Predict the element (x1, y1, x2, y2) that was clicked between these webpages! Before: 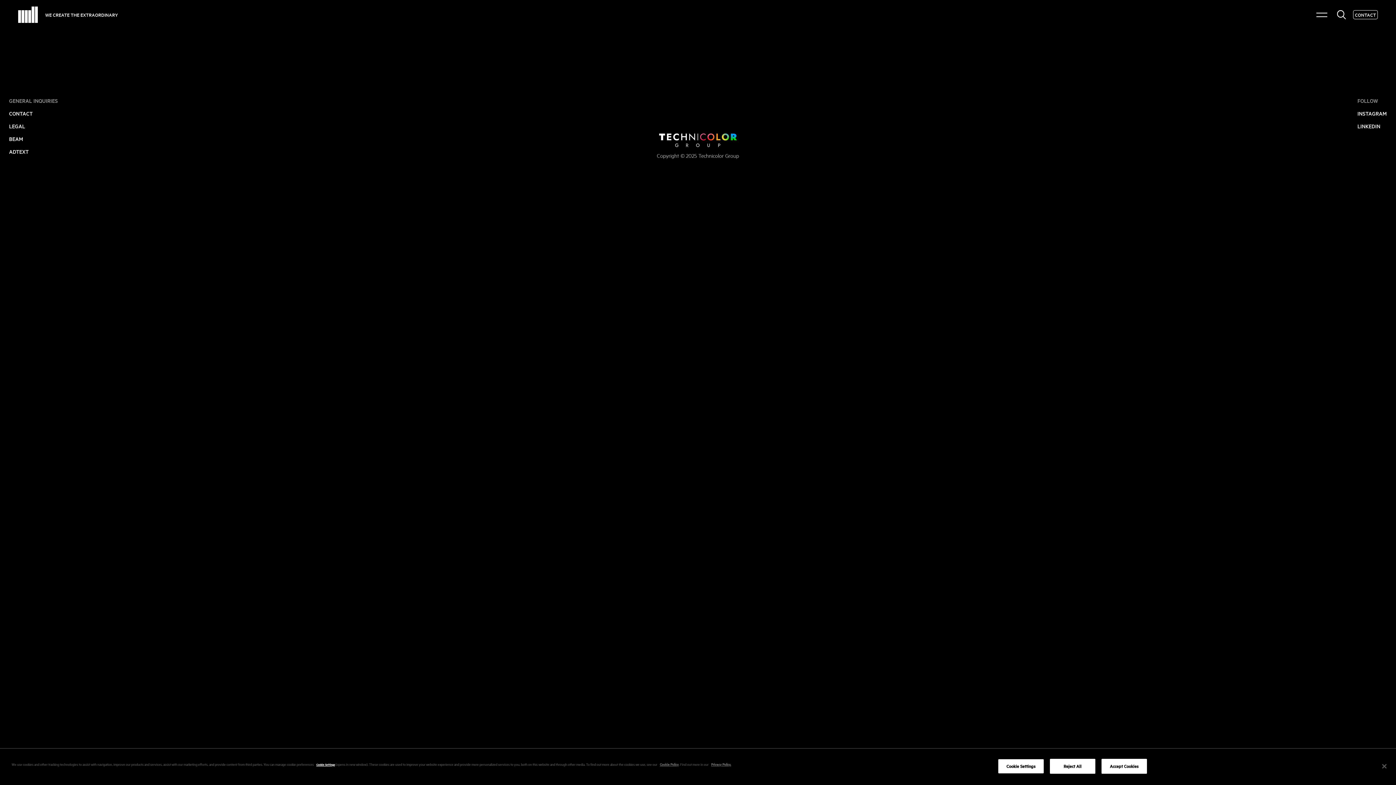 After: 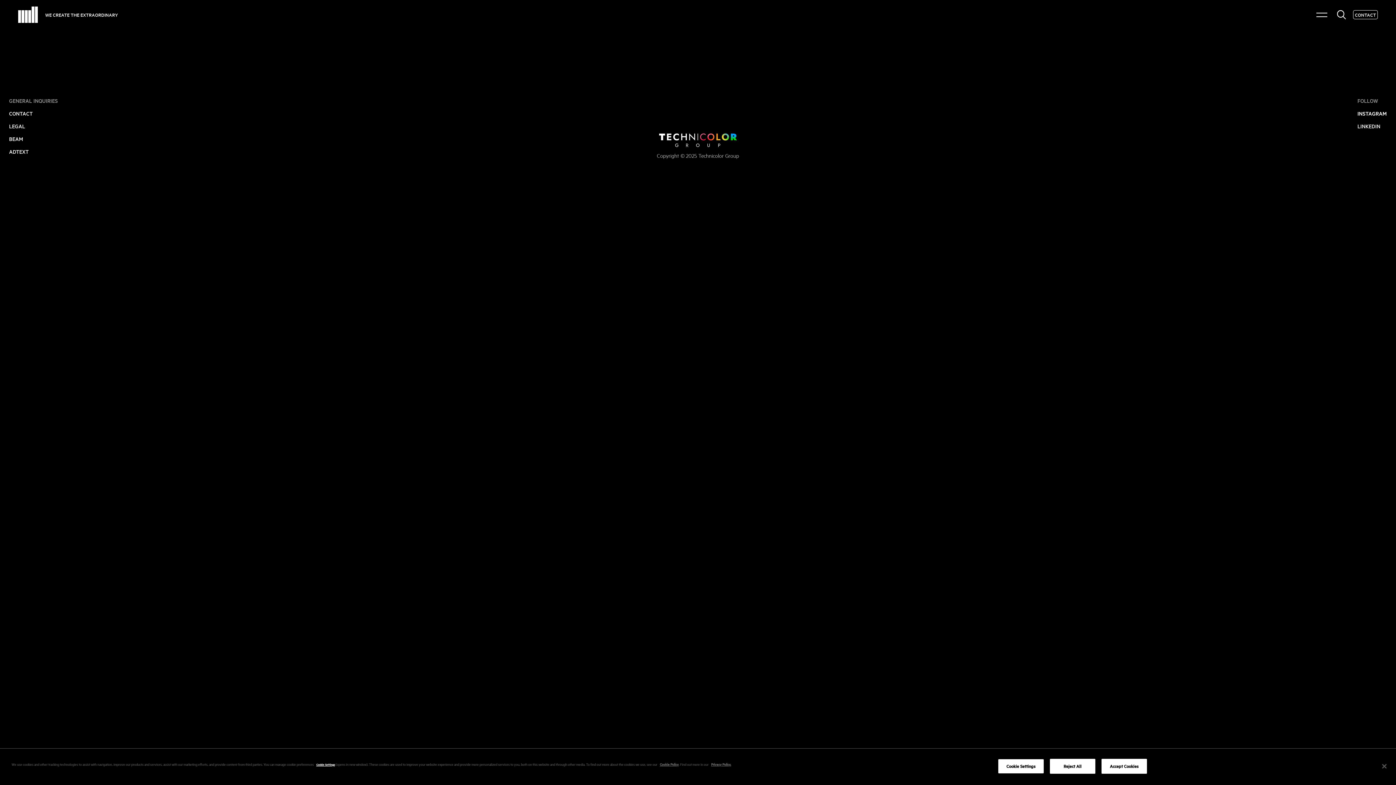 Action: bbox: (1357, 662, 1387, 673) label: INSTAGRAM